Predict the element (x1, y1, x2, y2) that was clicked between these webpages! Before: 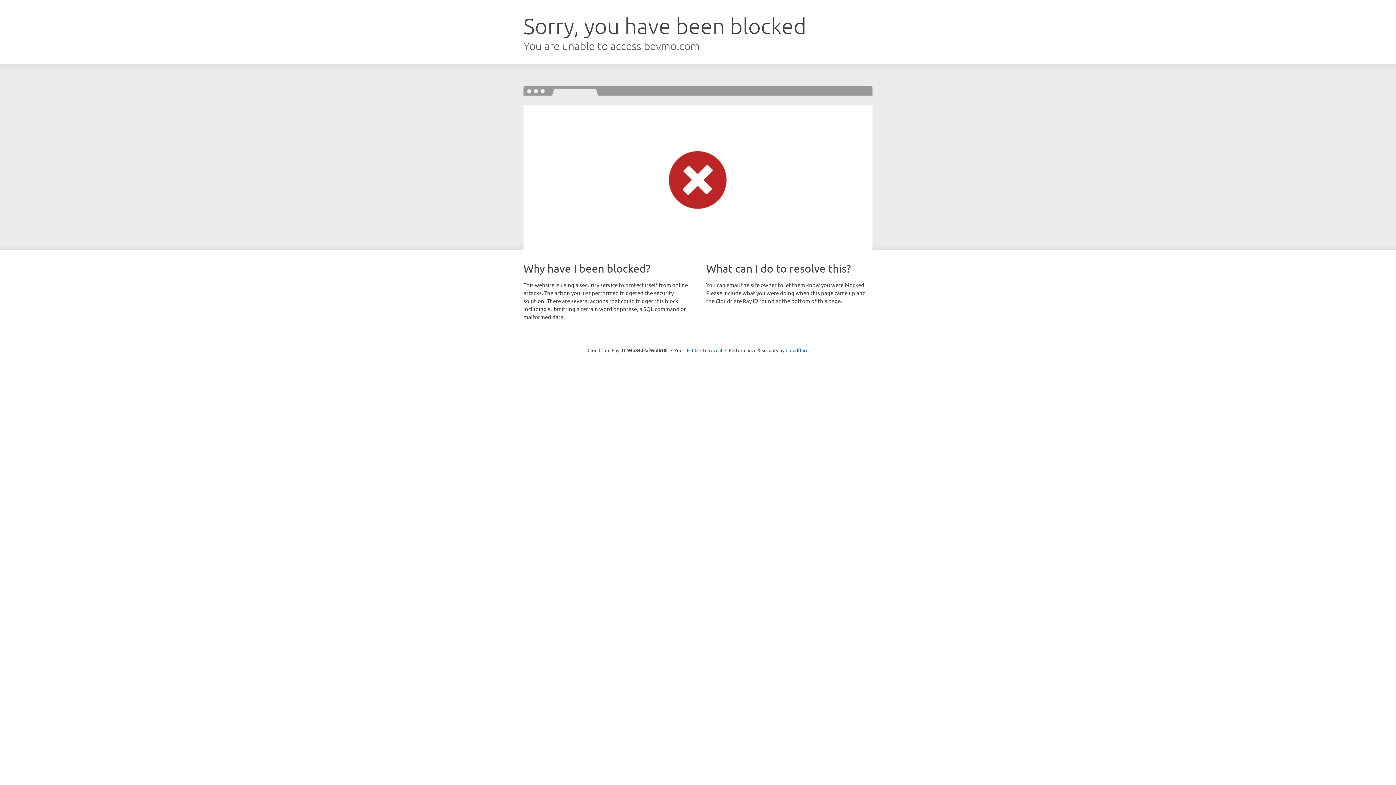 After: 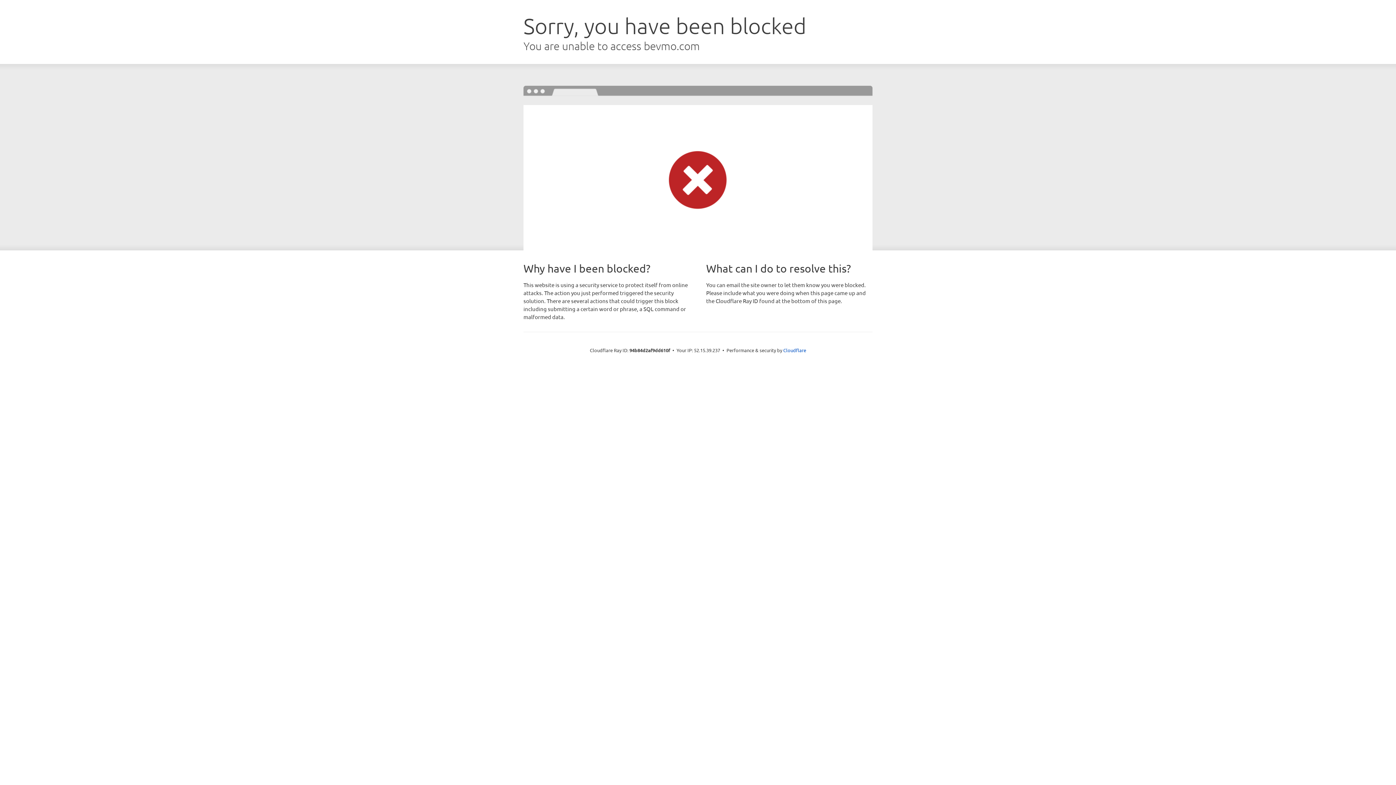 Action: label: Click to reveal bbox: (692, 346, 722, 353)